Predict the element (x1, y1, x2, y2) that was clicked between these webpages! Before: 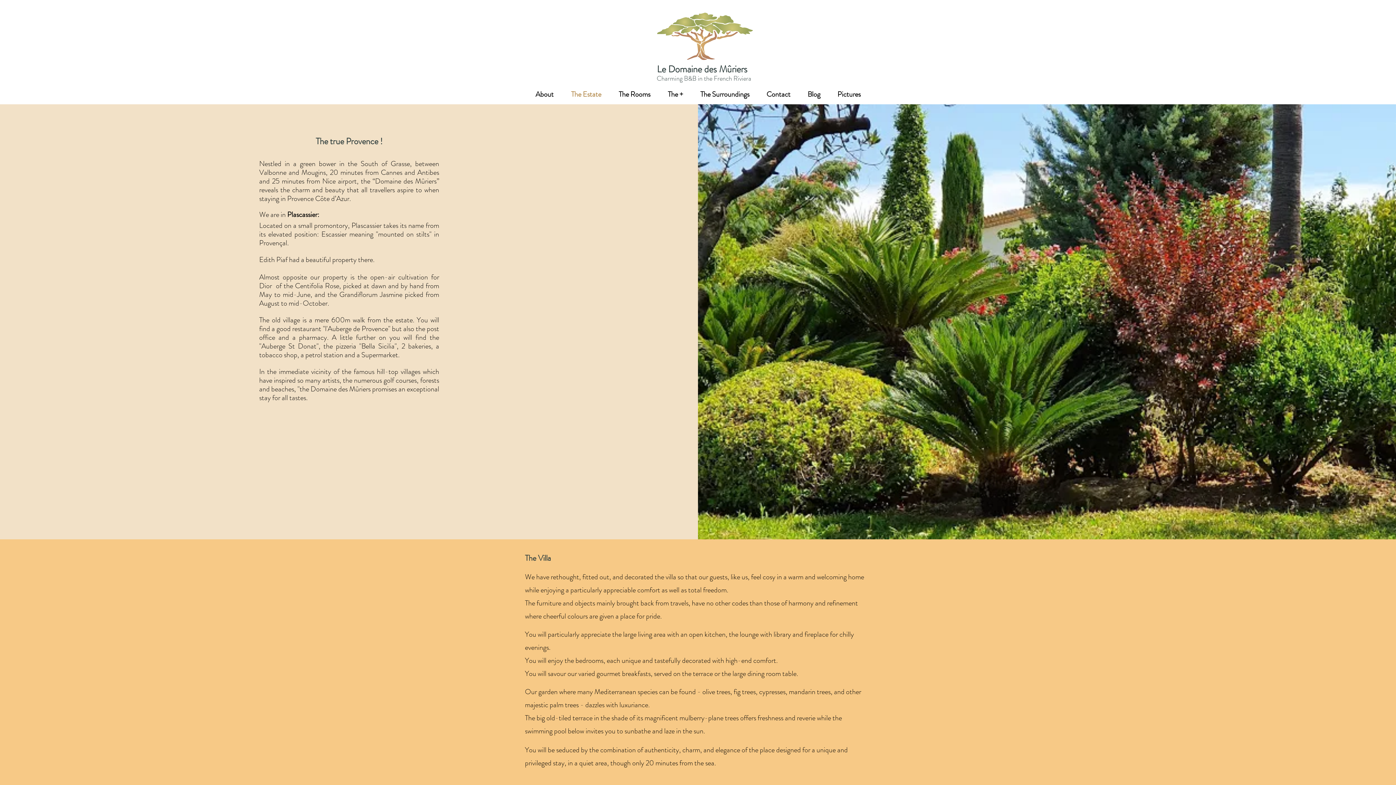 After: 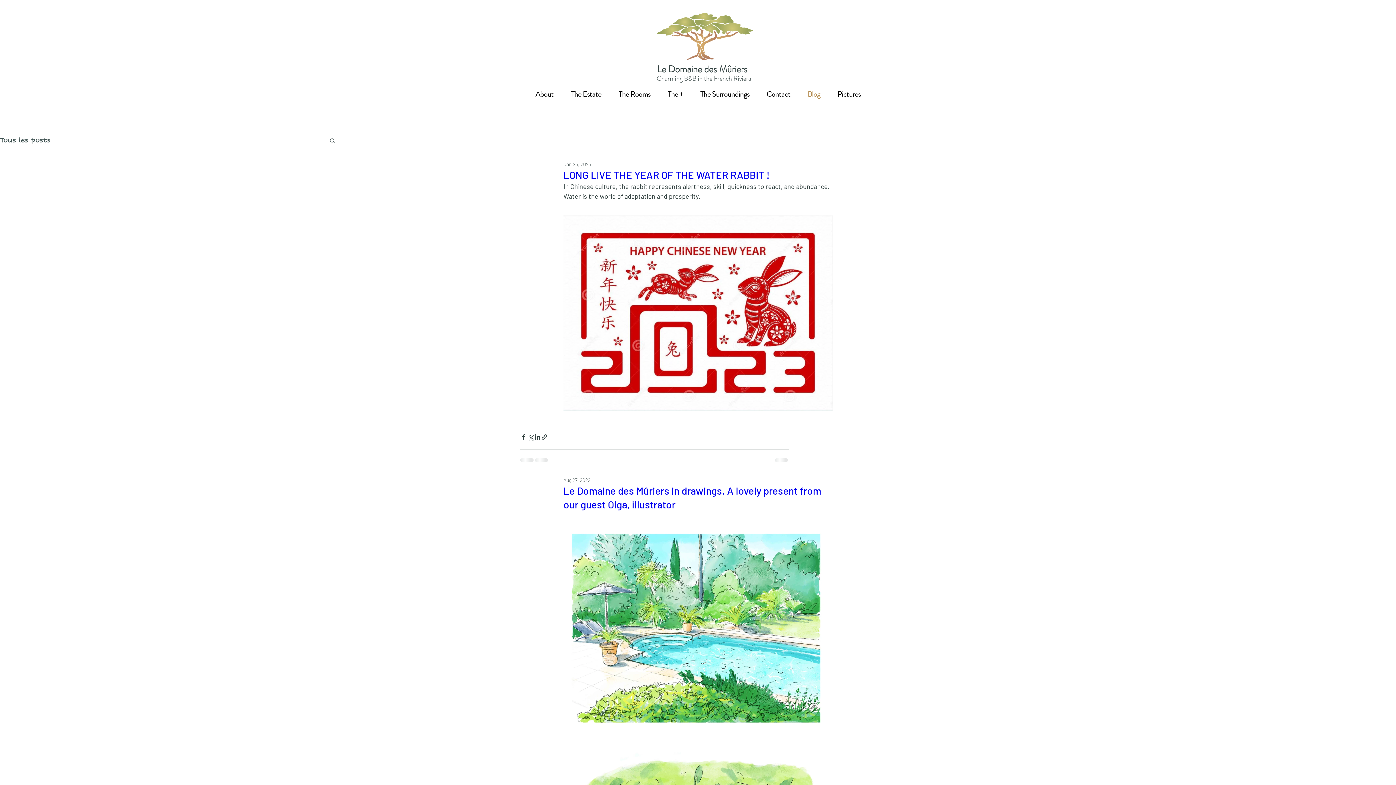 Action: label: Blog bbox: (799, 89, 829, 100)